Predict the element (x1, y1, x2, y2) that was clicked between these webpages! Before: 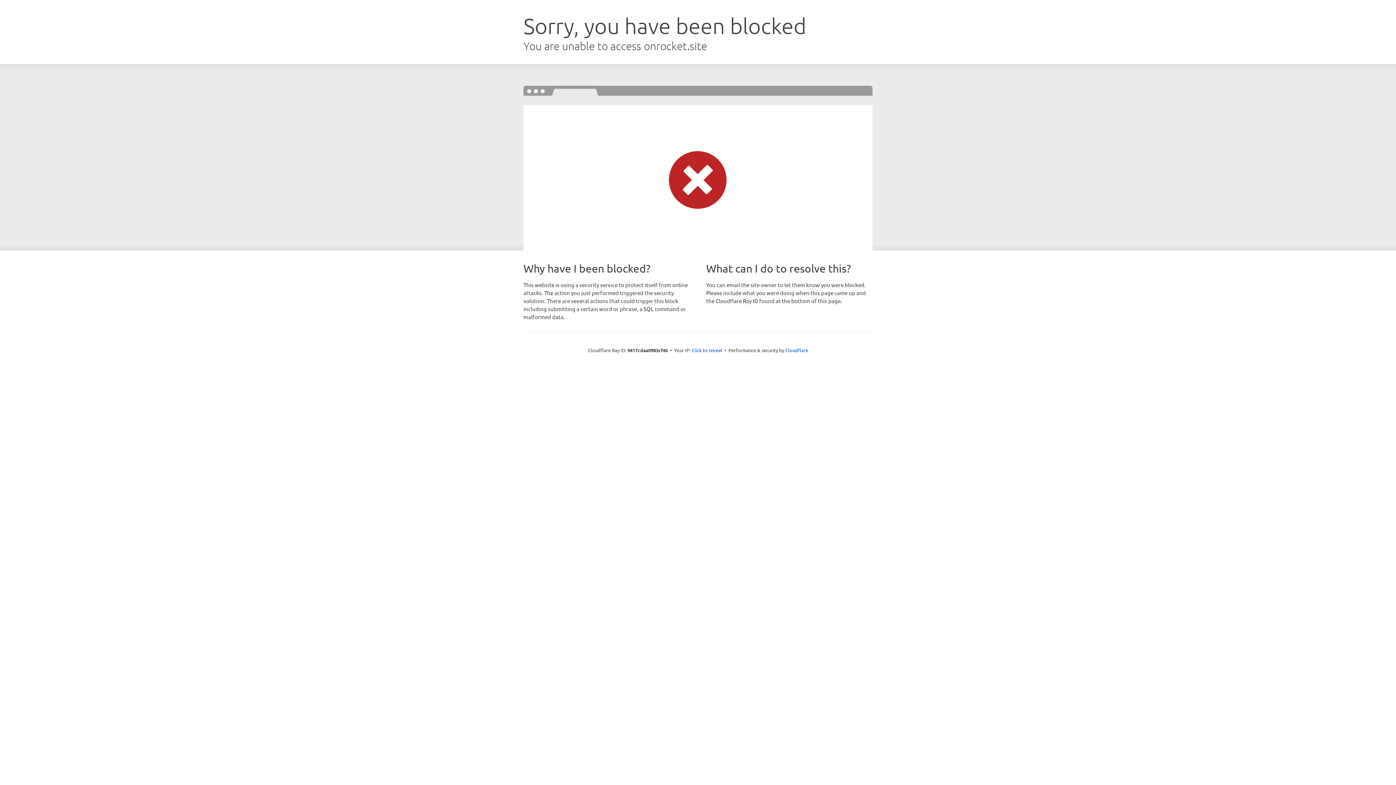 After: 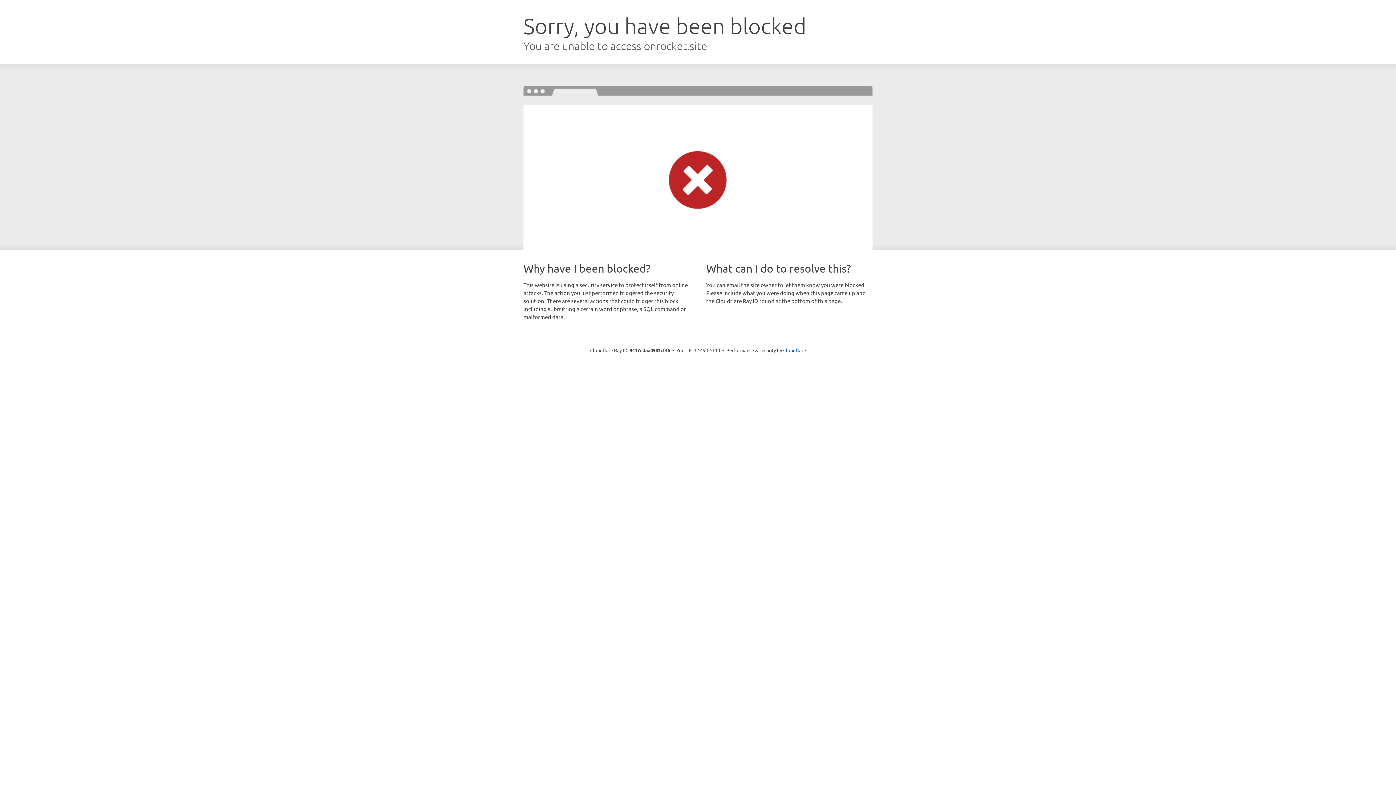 Action: label: Click to reveal bbox: (691, 346, 722, 353)